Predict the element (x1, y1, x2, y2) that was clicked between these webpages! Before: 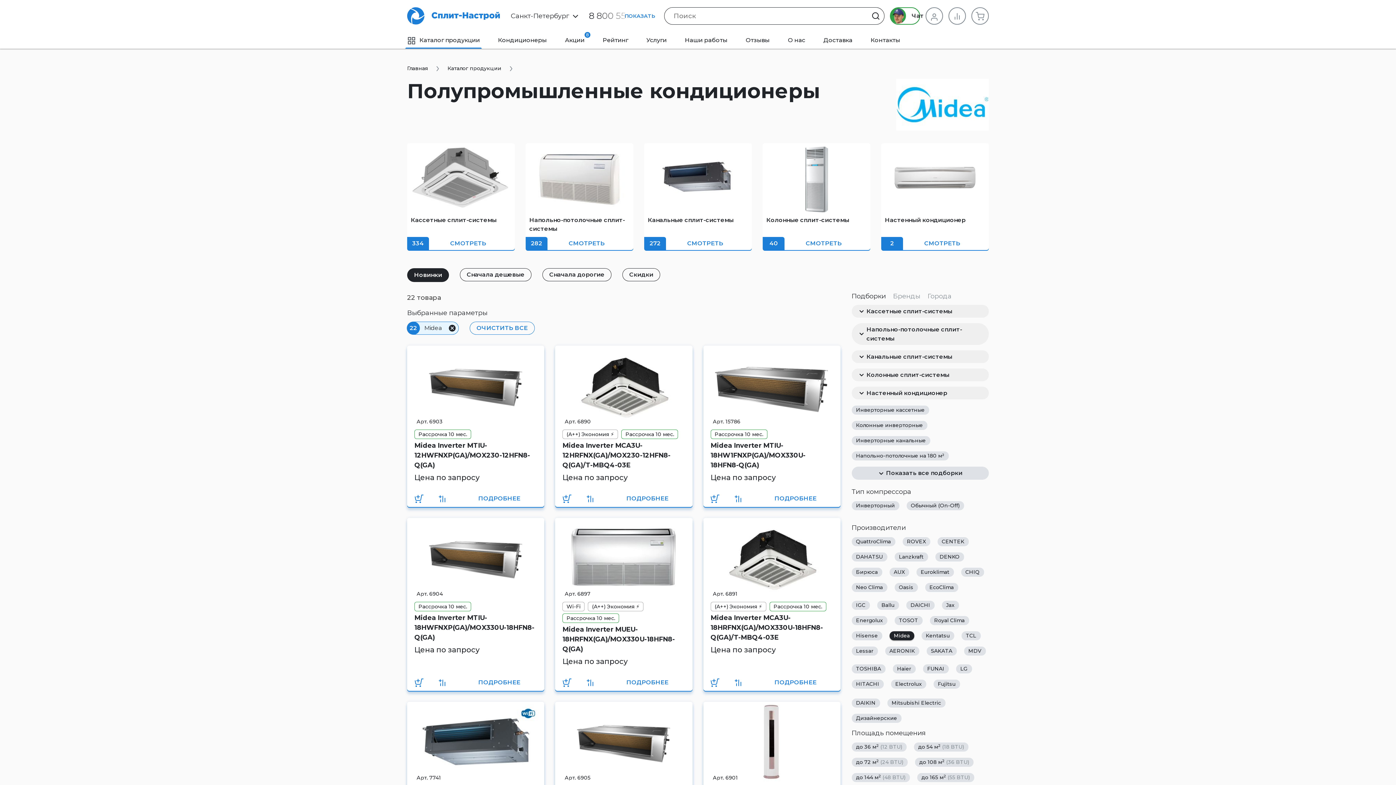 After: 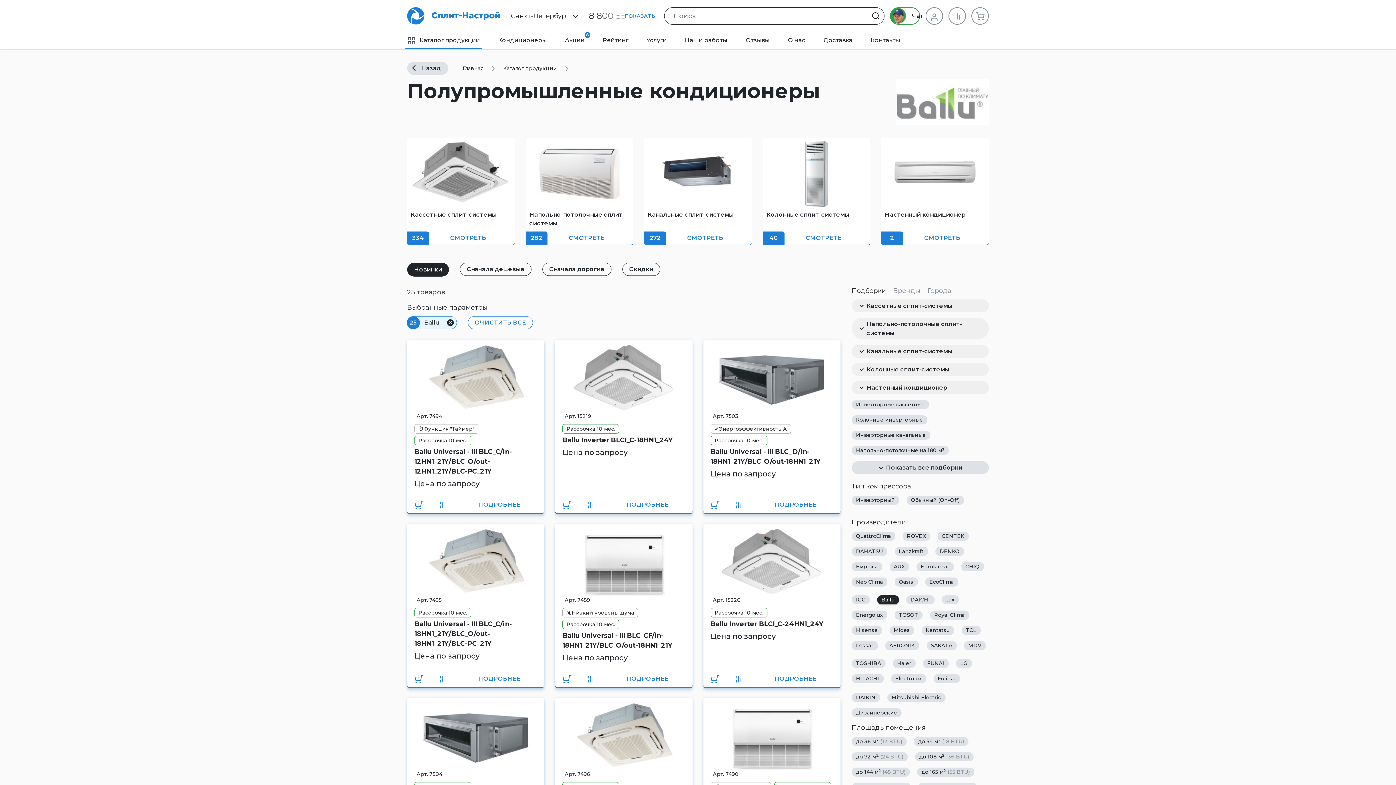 Action: label: Ballu bbox: (877, 601, 899, 610)